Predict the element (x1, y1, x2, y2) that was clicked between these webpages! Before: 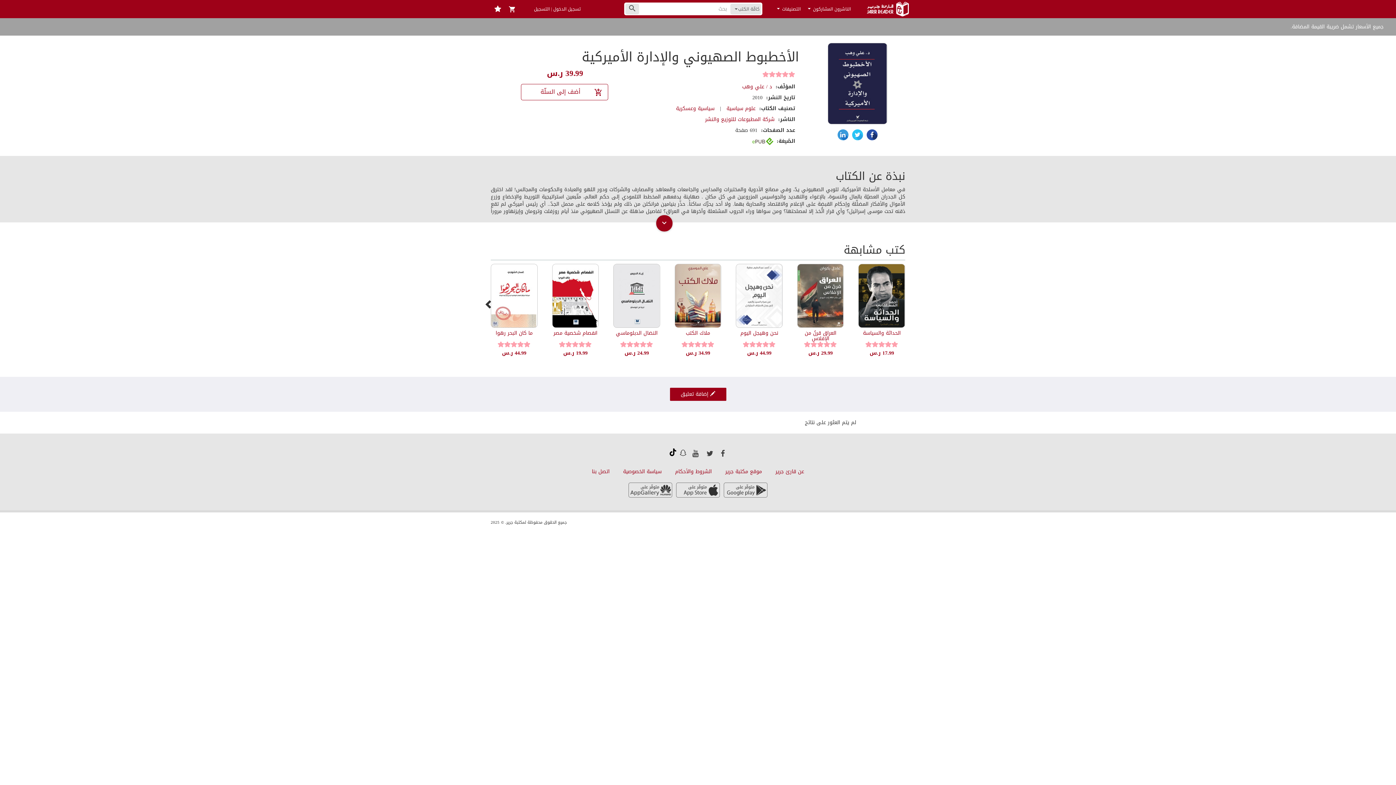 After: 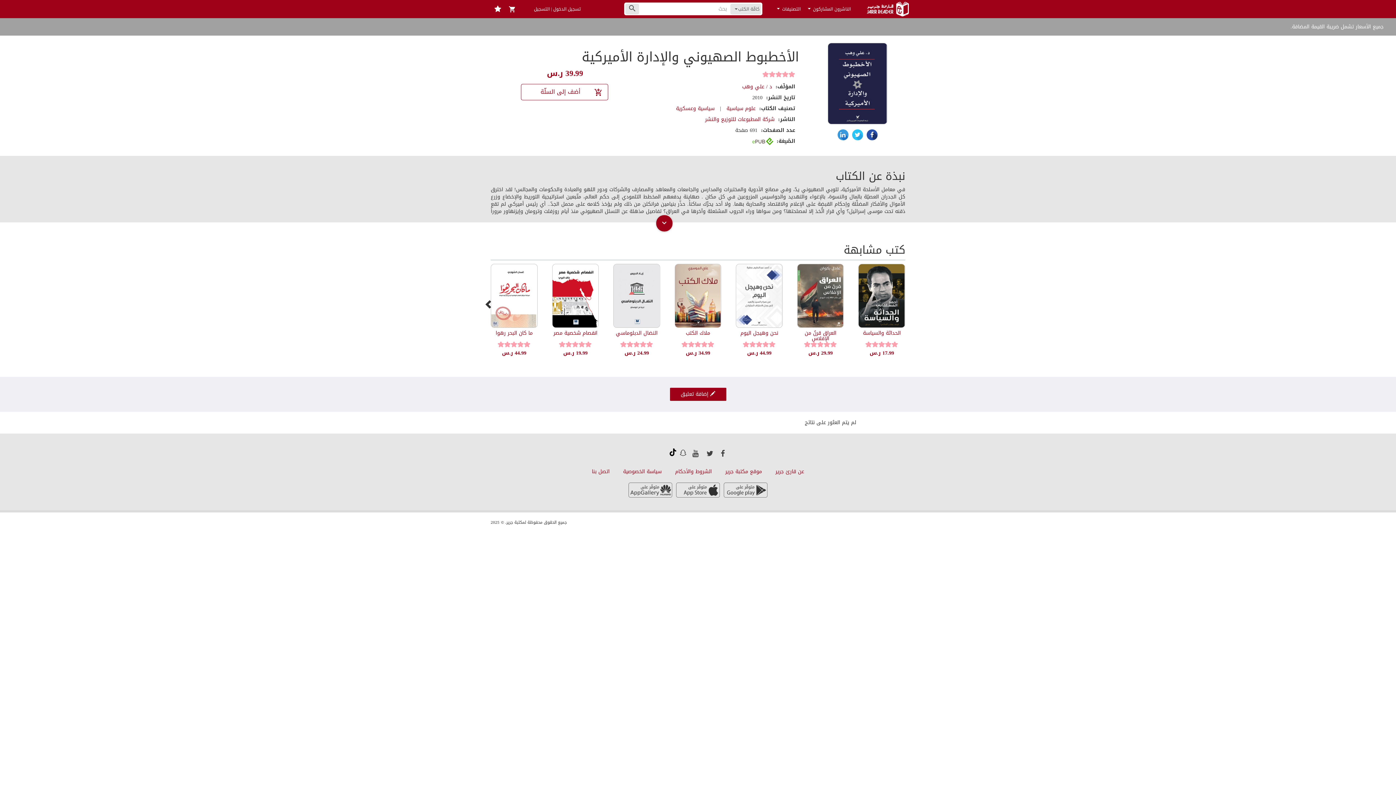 Action: bbox: (722, 486, 768, 495)